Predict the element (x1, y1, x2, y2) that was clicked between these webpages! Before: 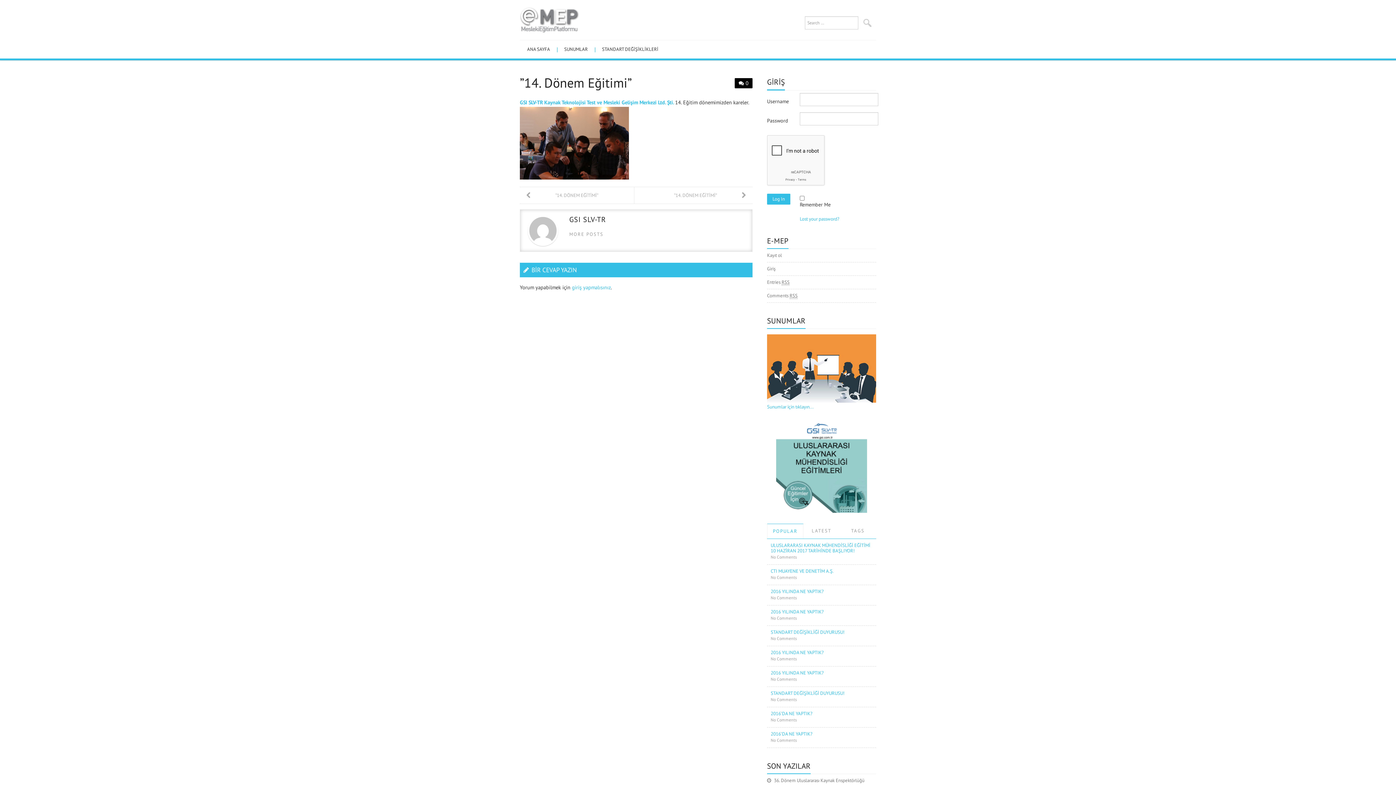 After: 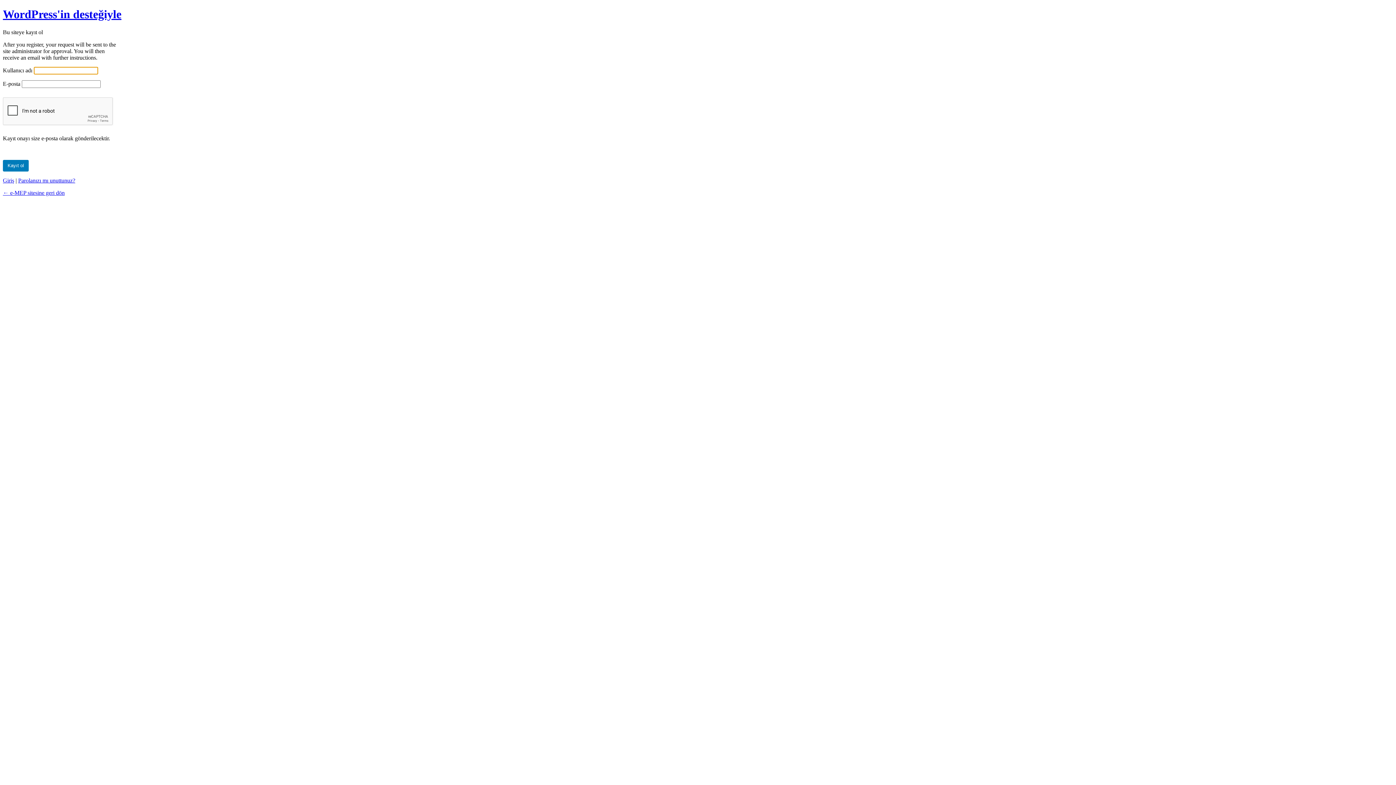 Action: label: Kayıt ol bbox: (767, 252, 782, 258)